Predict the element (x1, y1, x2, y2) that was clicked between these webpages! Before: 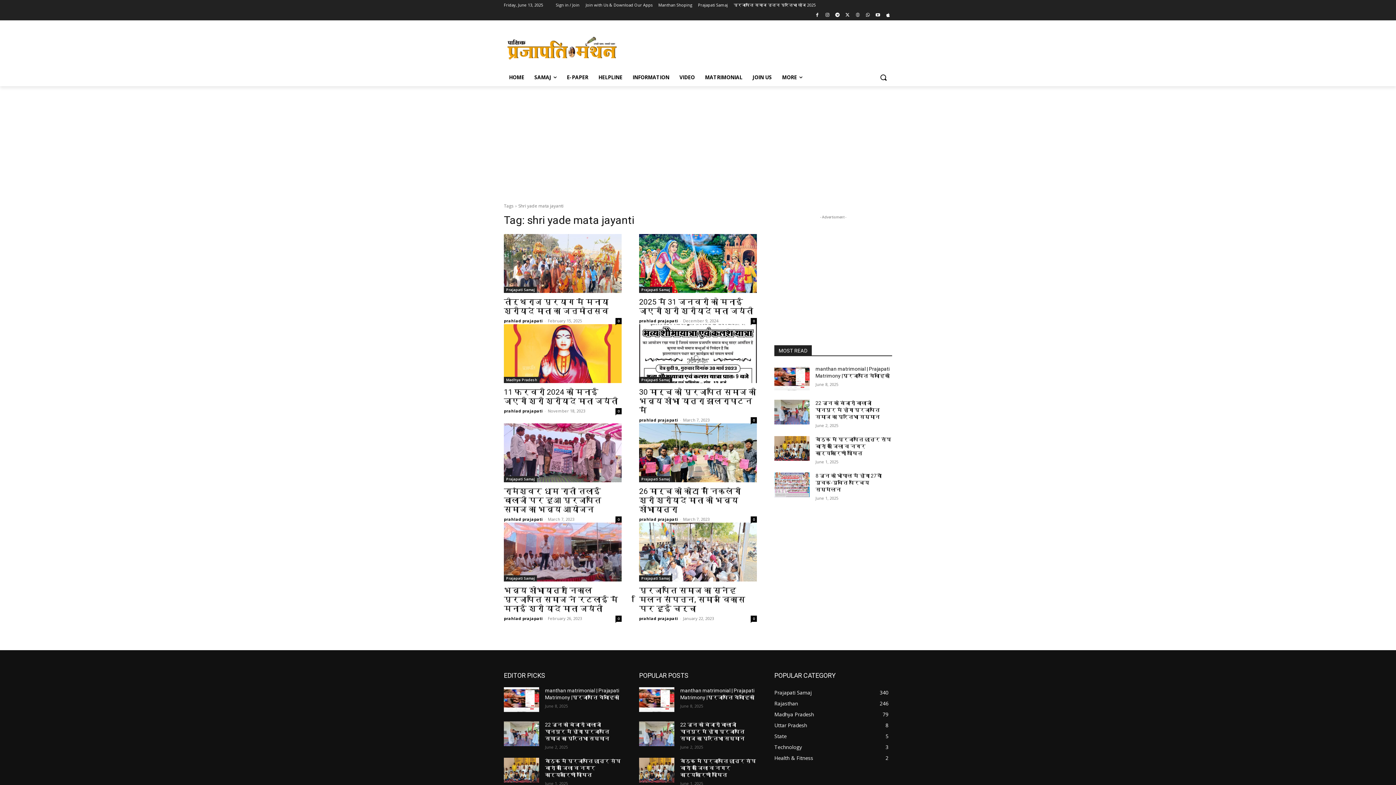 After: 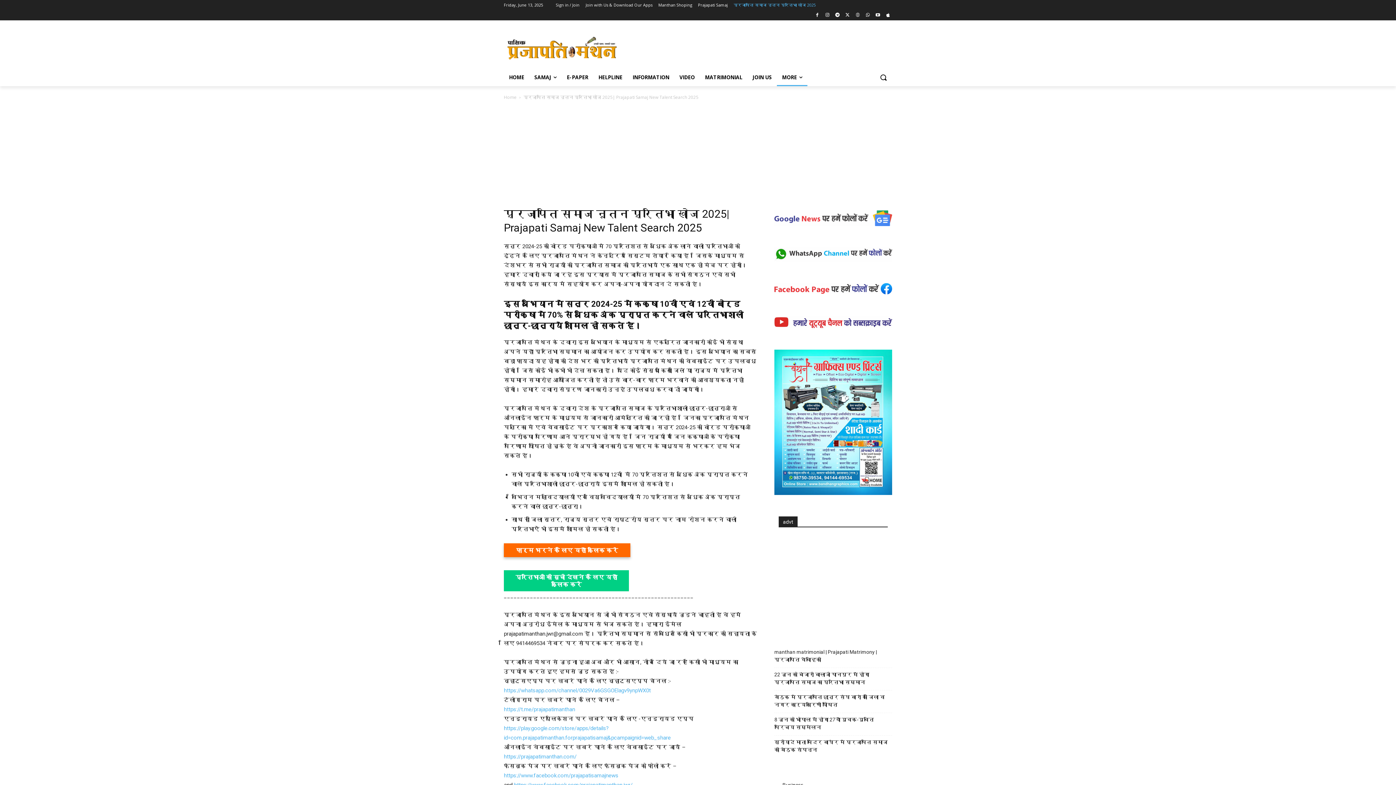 Action: label: प्रजापति समाज नूतन प्रतिभा खोज 2025 bbox: (733, 0, 816, 10)